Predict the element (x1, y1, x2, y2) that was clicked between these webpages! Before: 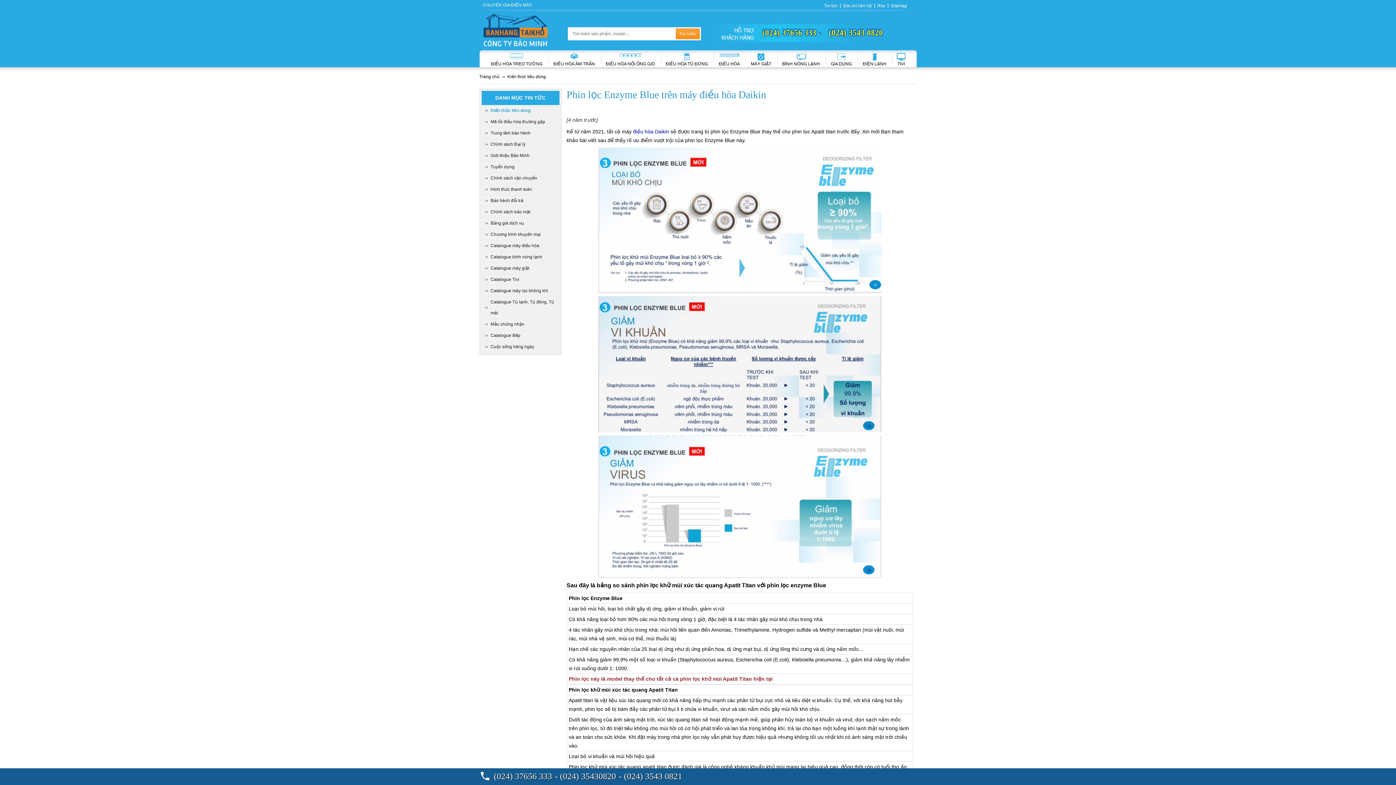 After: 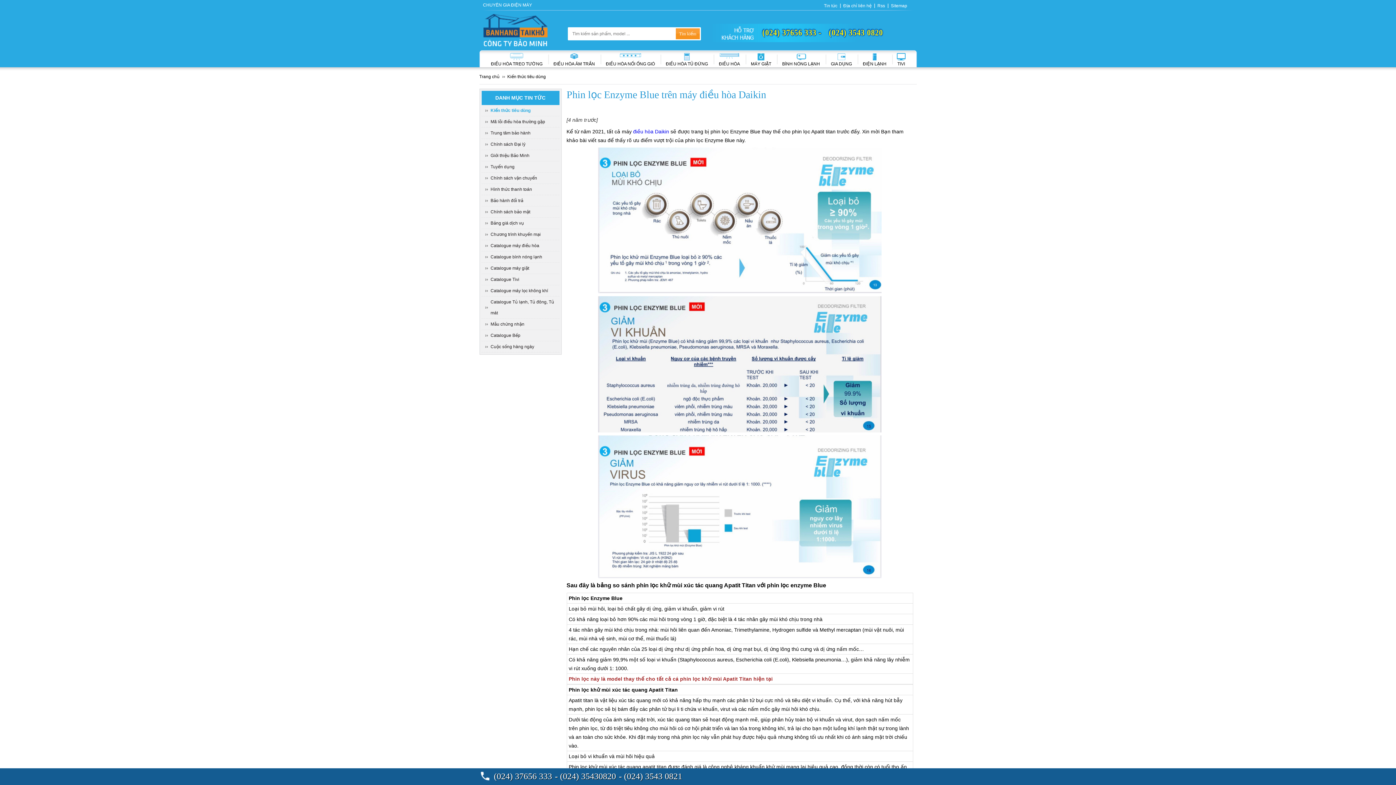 Action: label: (024) 37656 333 bbox: (494, 772, 552, 781)